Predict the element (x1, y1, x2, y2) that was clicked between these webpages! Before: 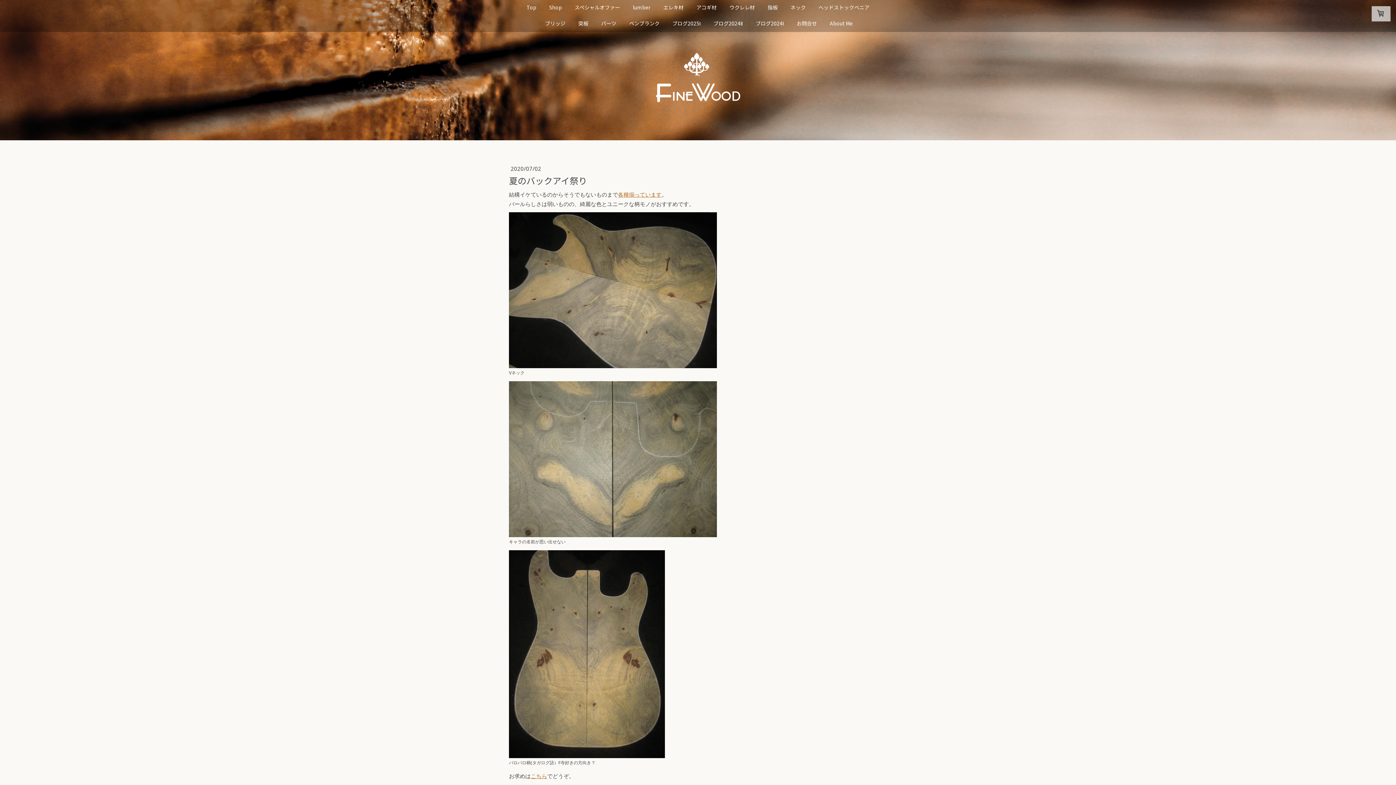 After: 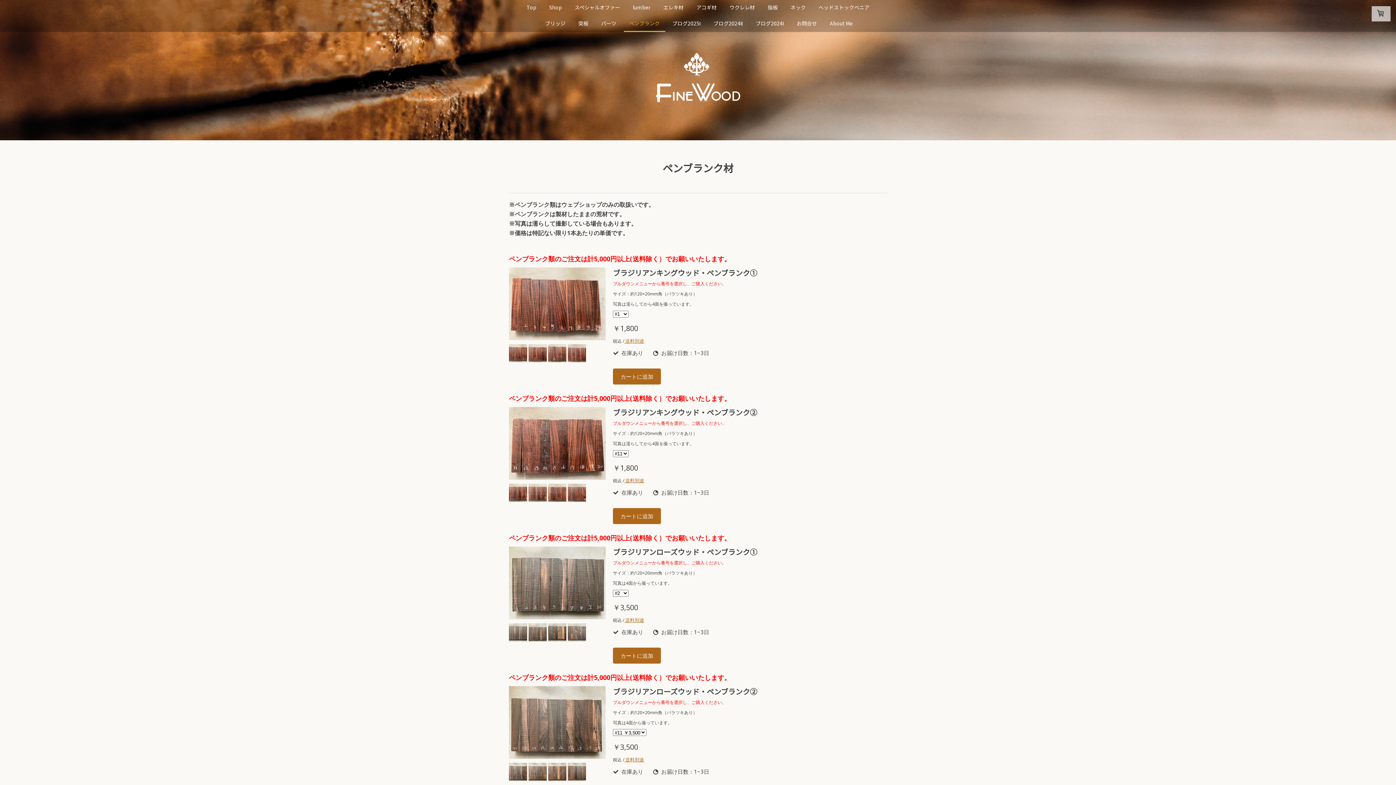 Action: bbox: (623, 16, 665, 32) label: ペンブランク